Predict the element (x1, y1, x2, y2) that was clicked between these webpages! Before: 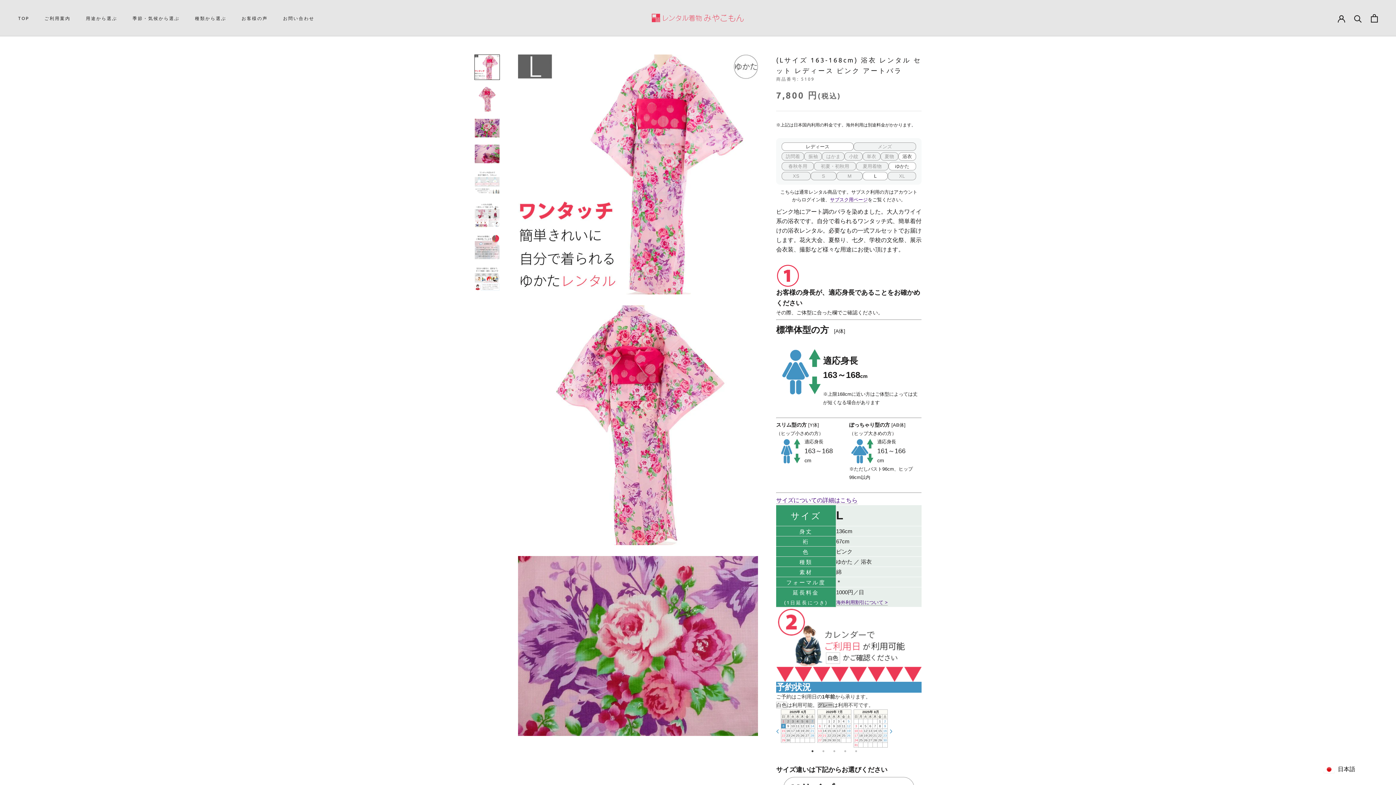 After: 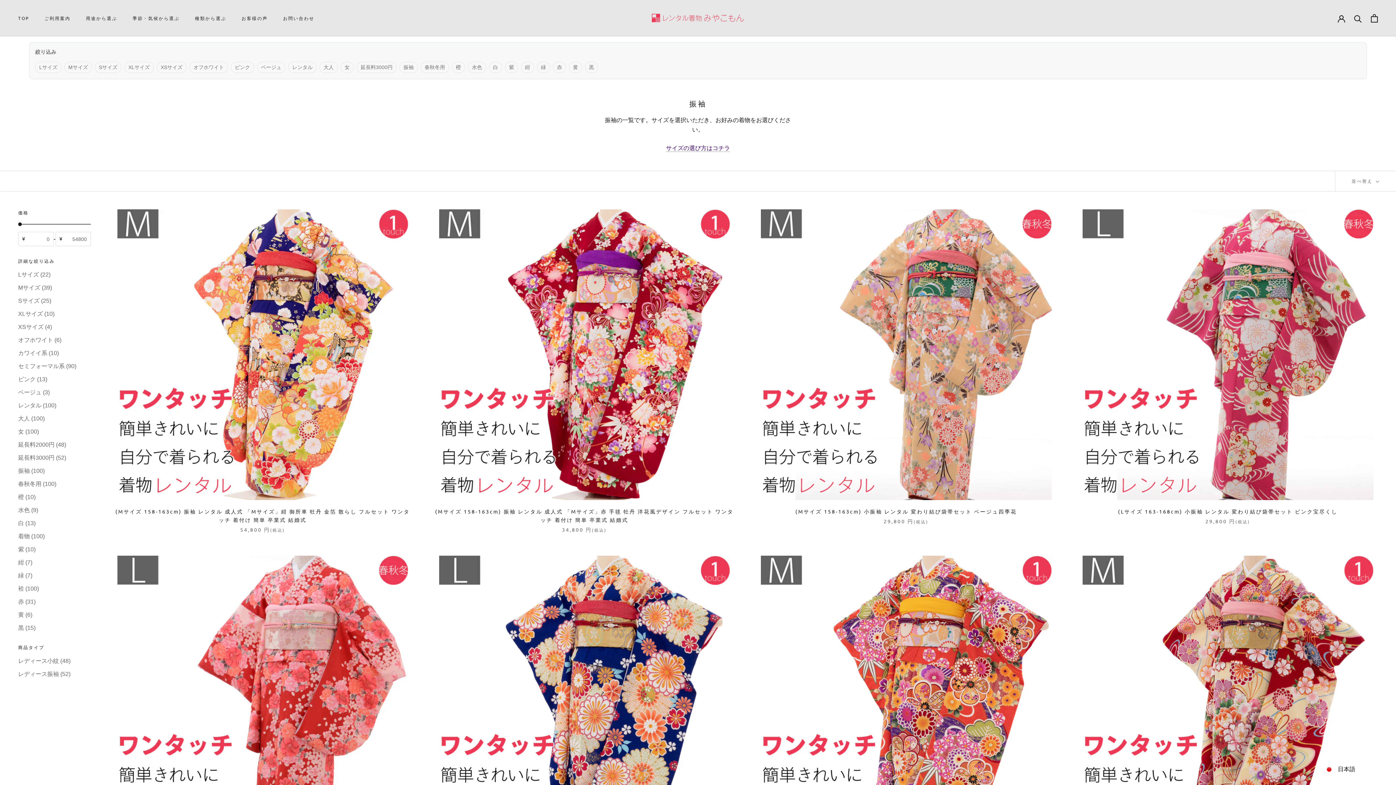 Action: bbox: (804, 152, 822, 160) label: 振袖